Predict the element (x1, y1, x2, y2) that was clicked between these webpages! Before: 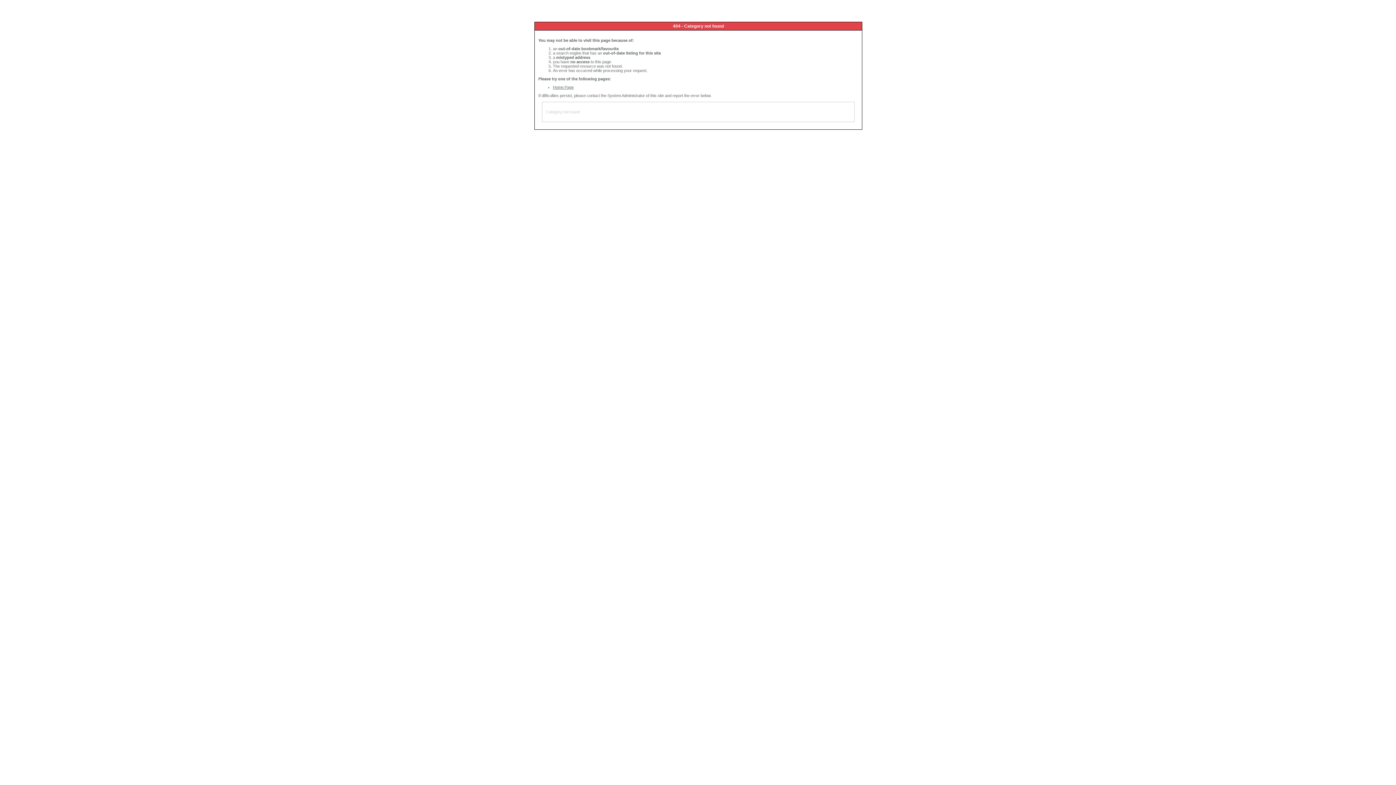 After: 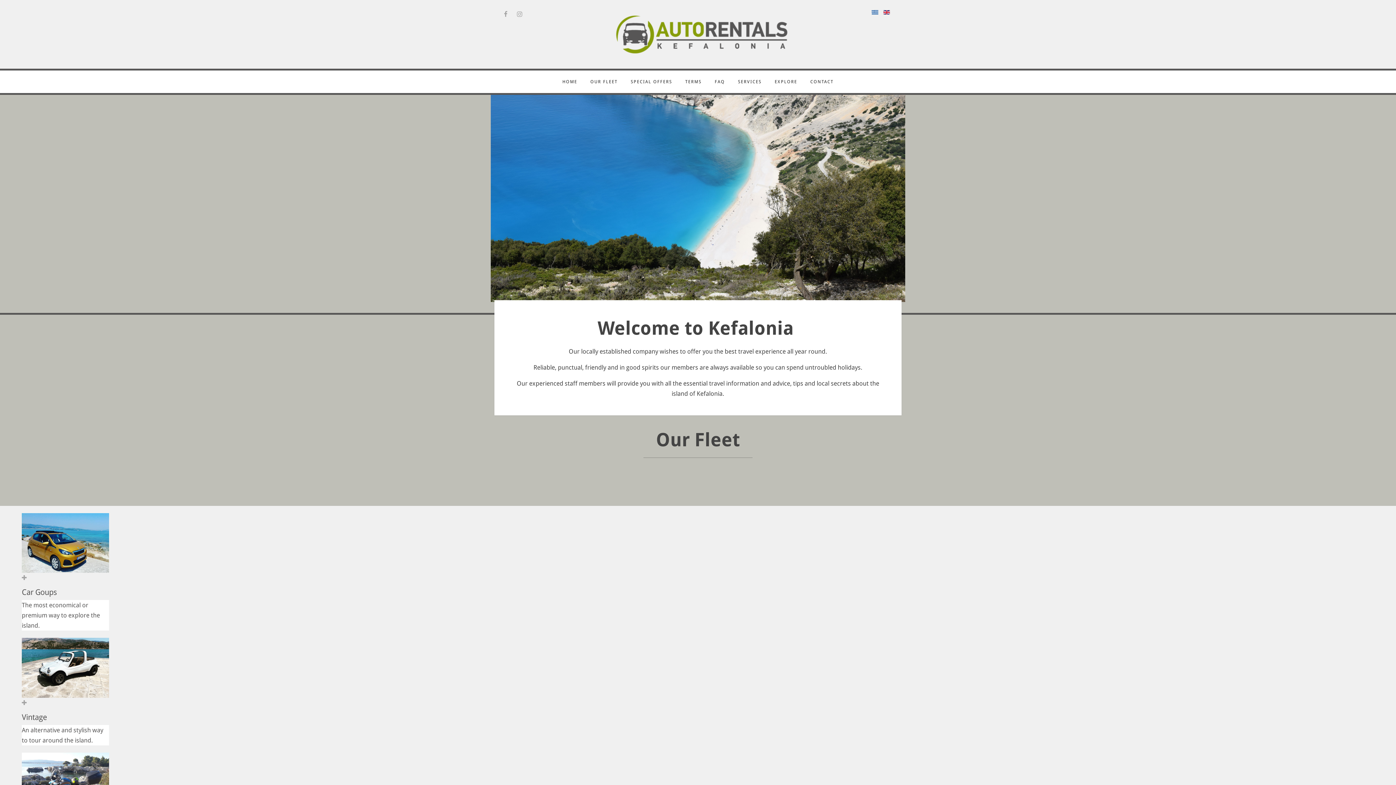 Action: bbox: (553, 85, 573, 89) label: Home Page